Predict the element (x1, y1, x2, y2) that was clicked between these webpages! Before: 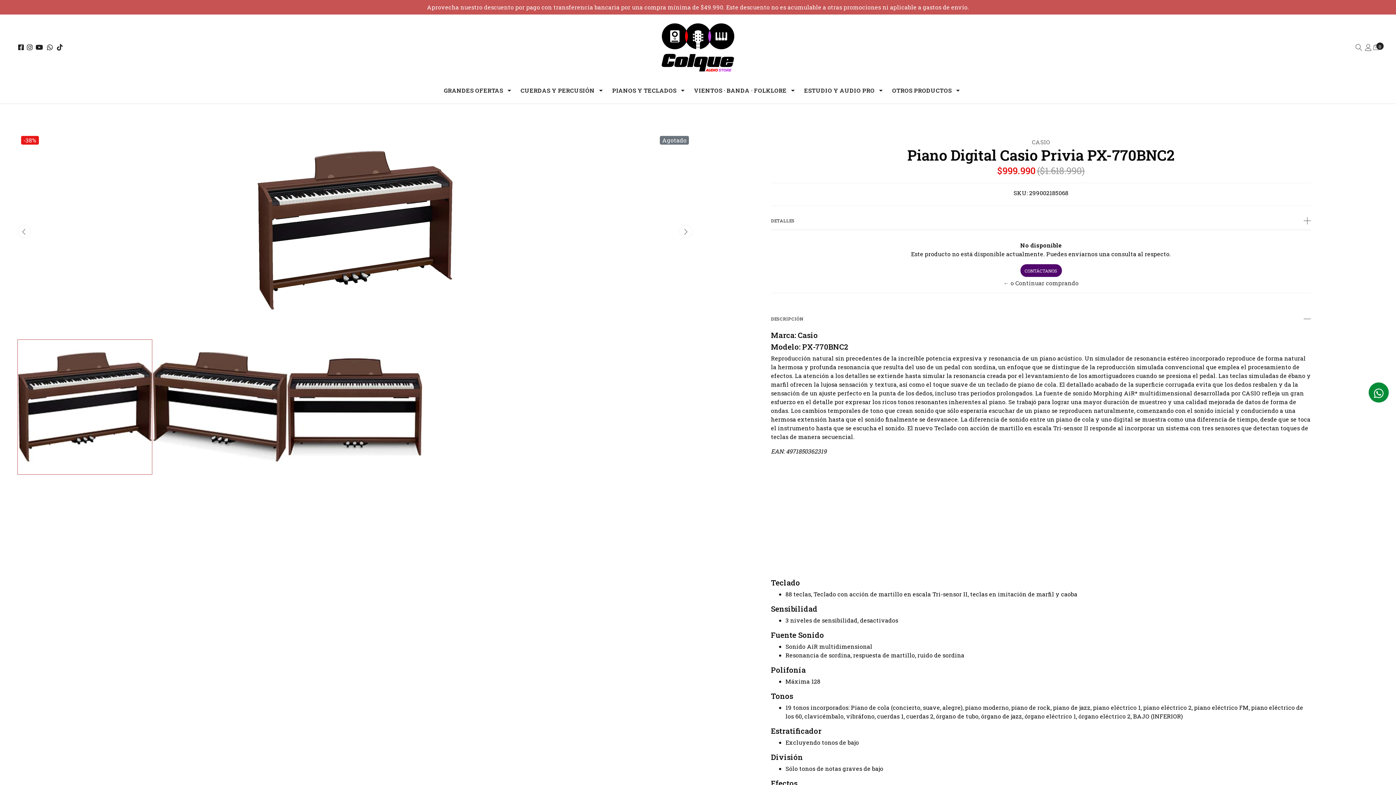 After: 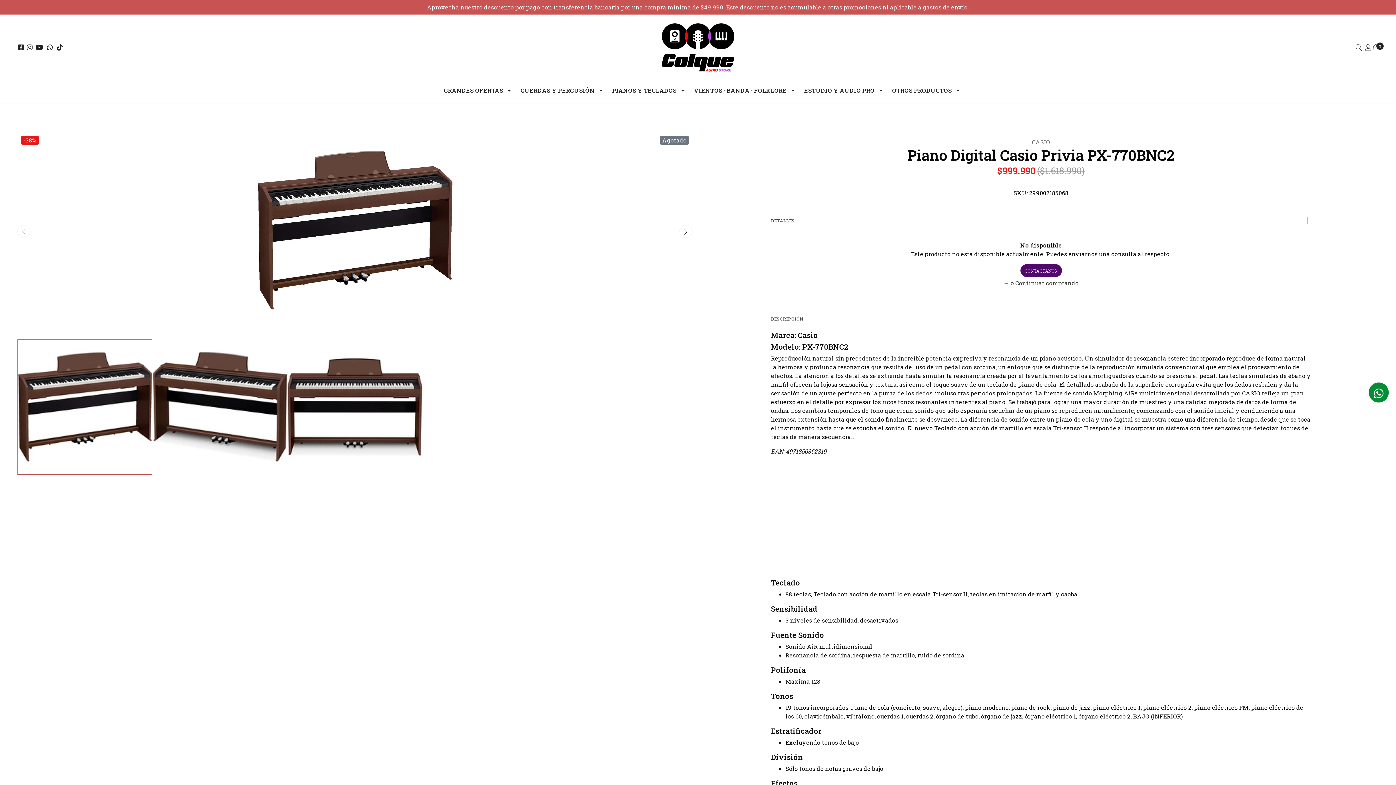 Action: bbox: (34, 43, 44, 51)